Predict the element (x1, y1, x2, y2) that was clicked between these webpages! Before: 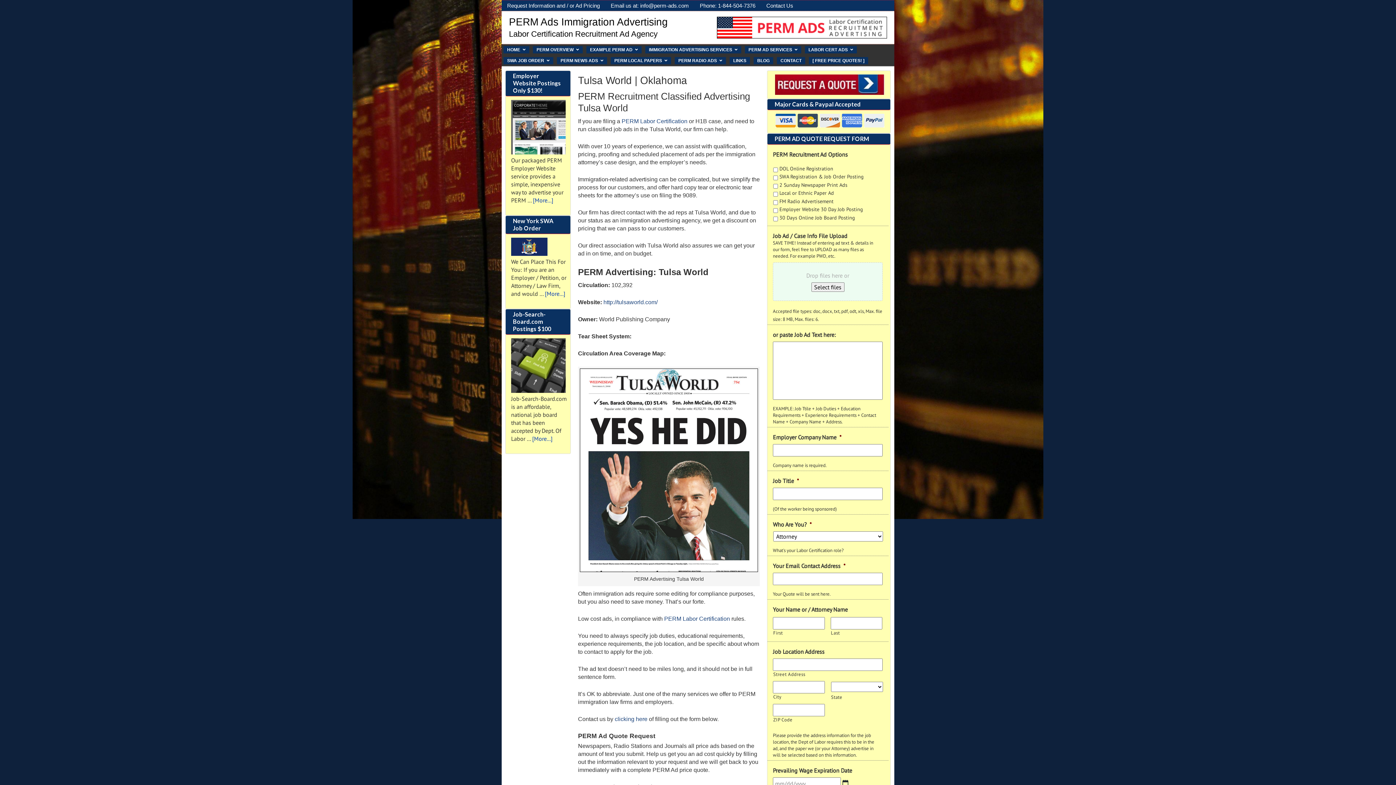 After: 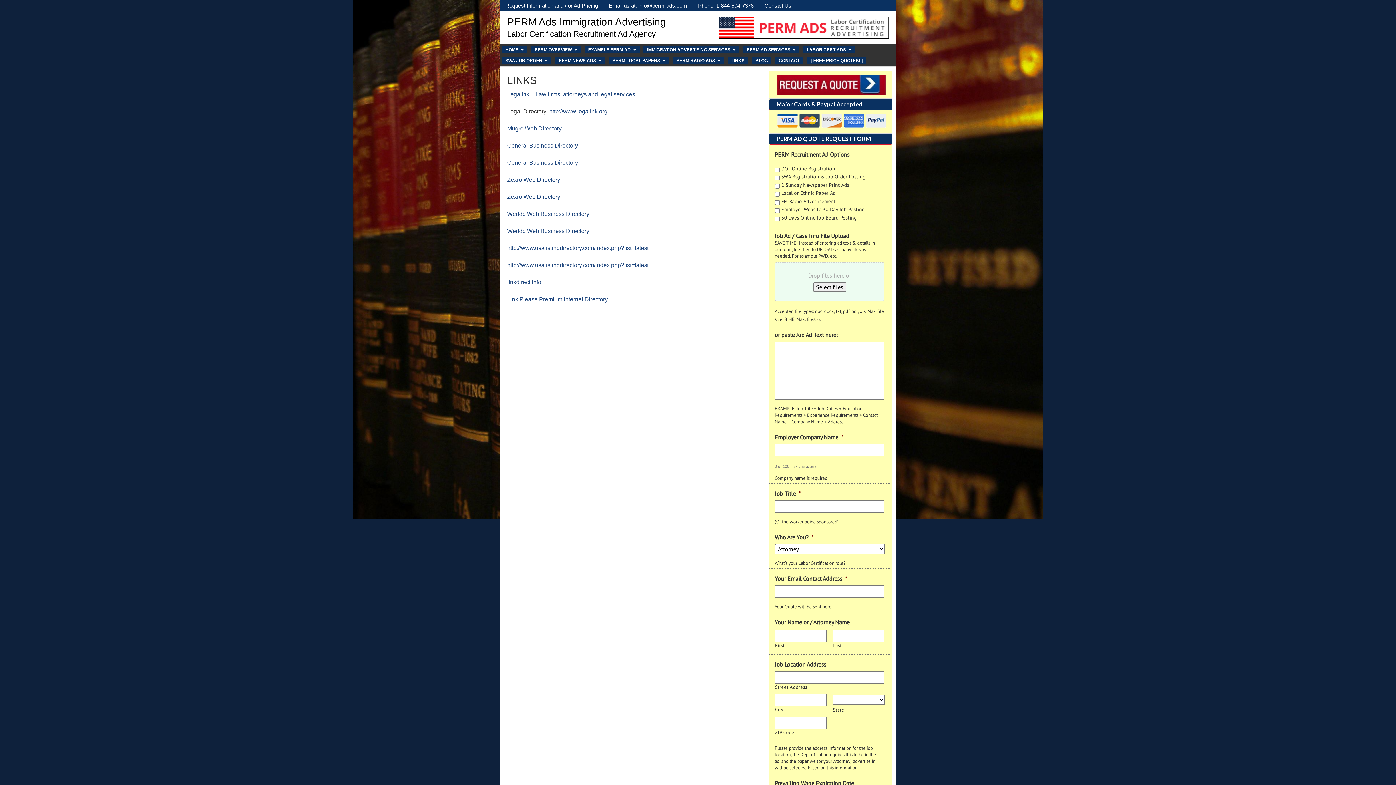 Action: bbox: (729, 57, 750, 64) label: LINKS